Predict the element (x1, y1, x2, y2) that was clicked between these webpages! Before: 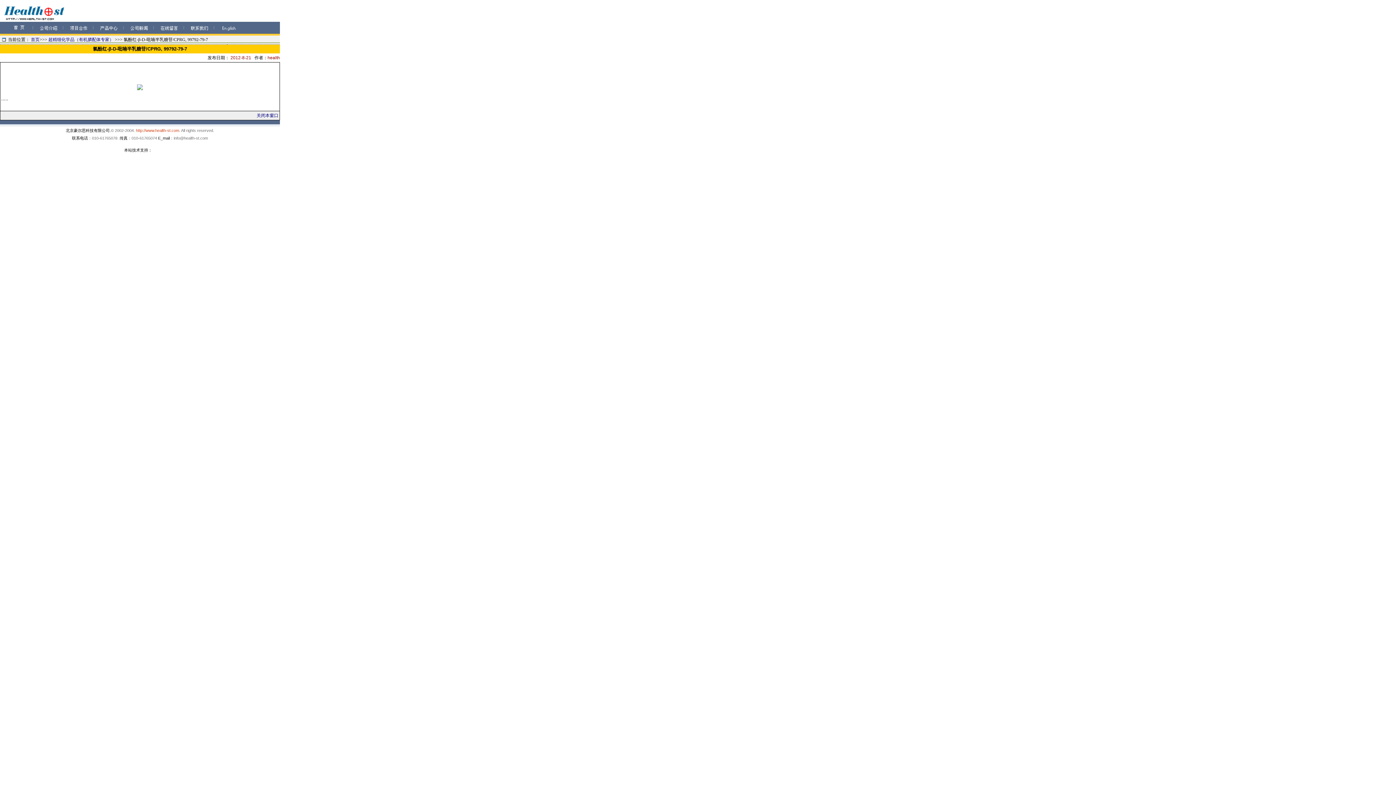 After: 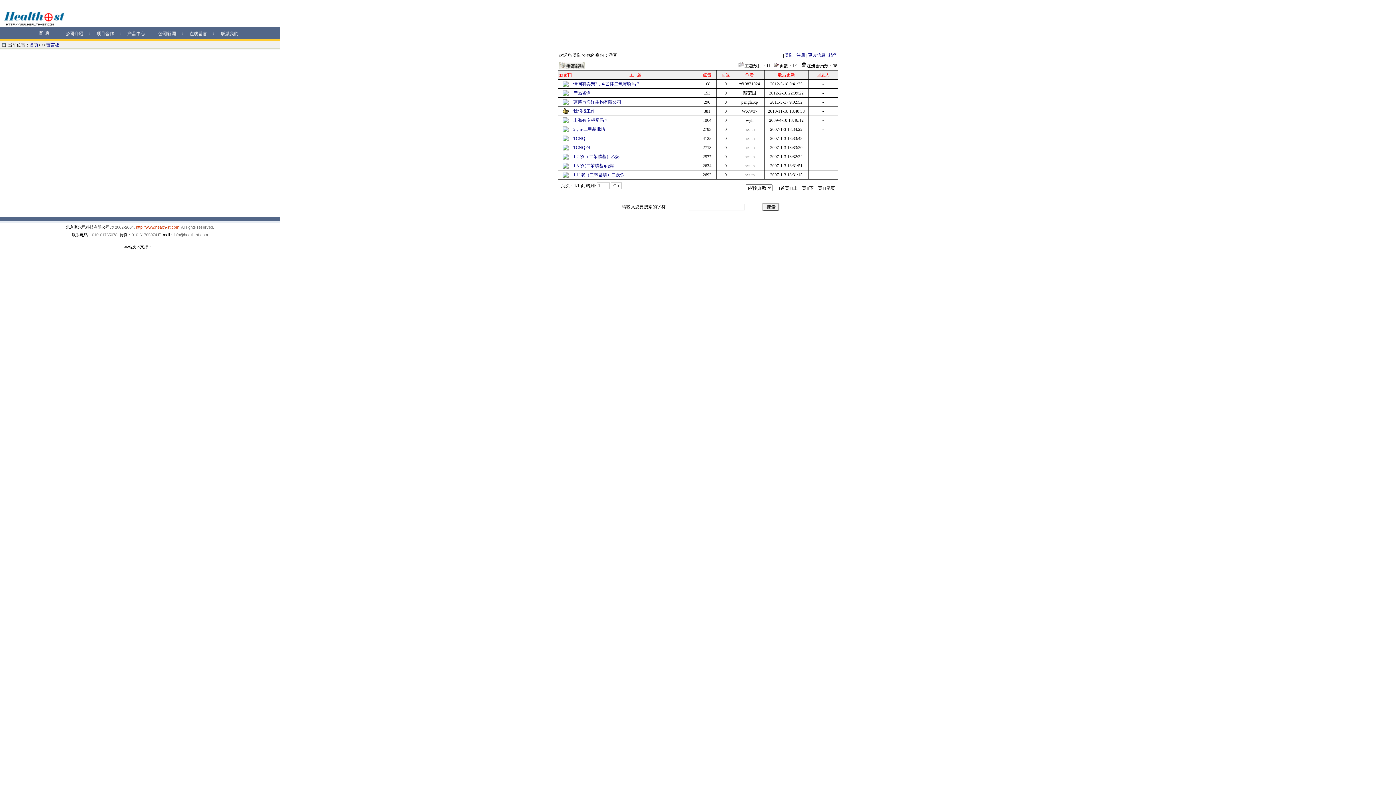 Action: bbox: (158, 29, 179, 34)